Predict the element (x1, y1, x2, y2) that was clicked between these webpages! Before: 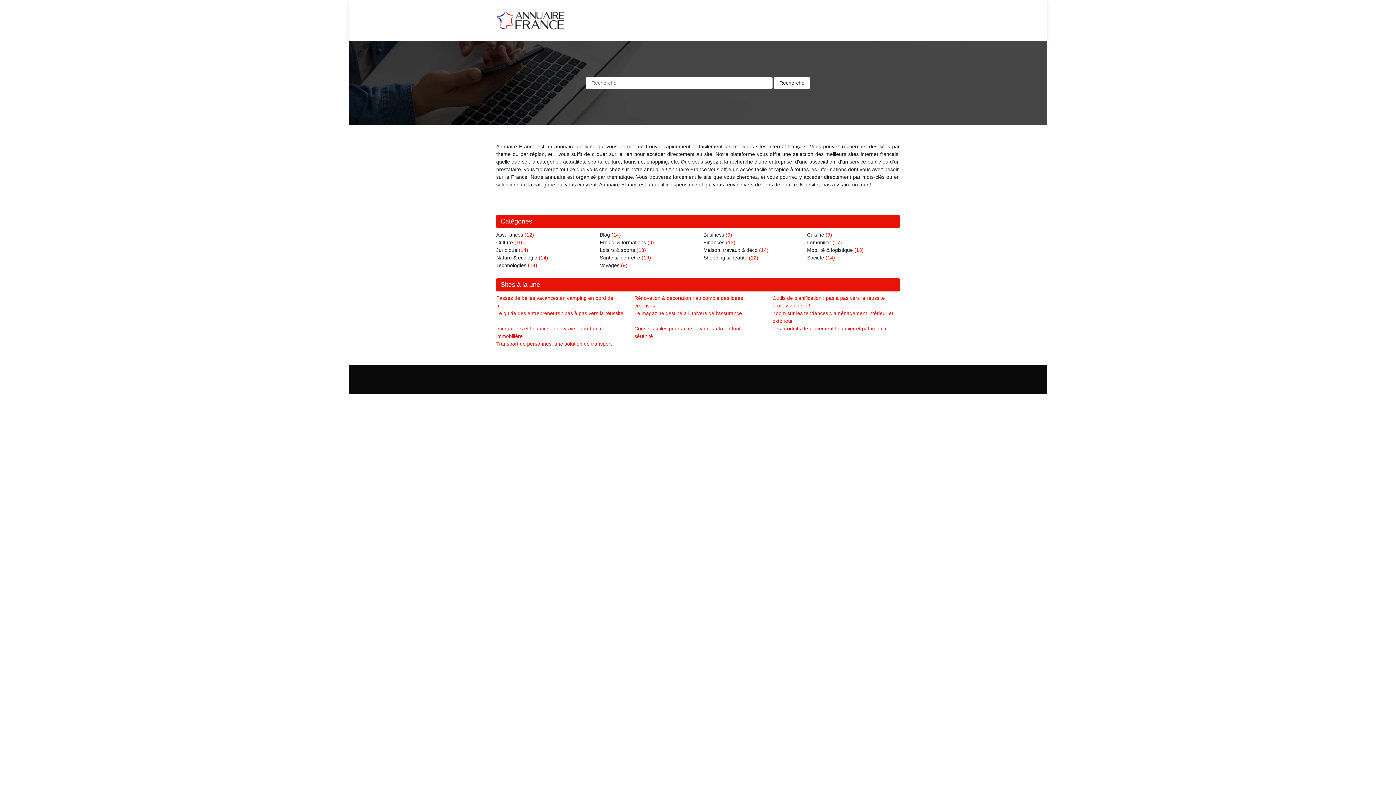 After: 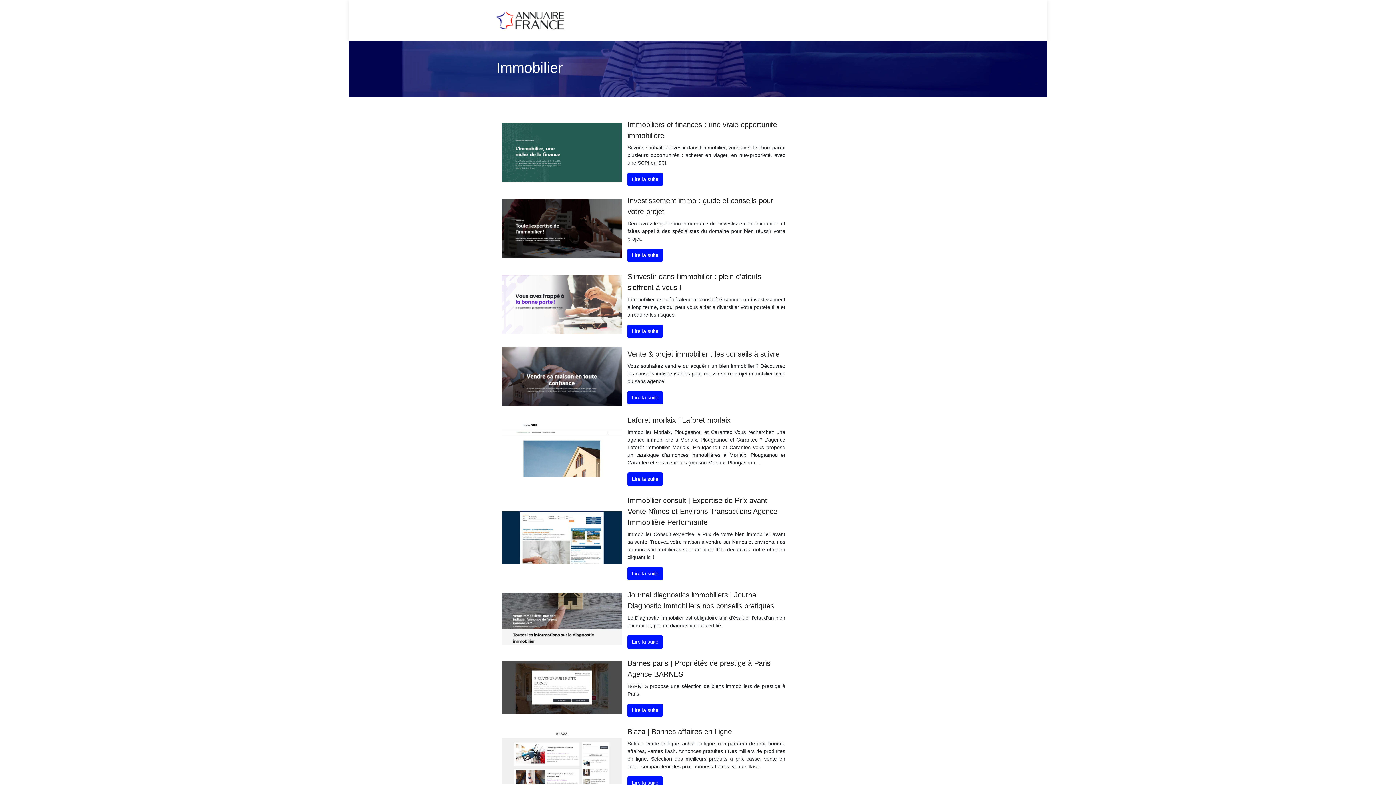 Action: bbox: (832, 239, 842, 245) label: (17)